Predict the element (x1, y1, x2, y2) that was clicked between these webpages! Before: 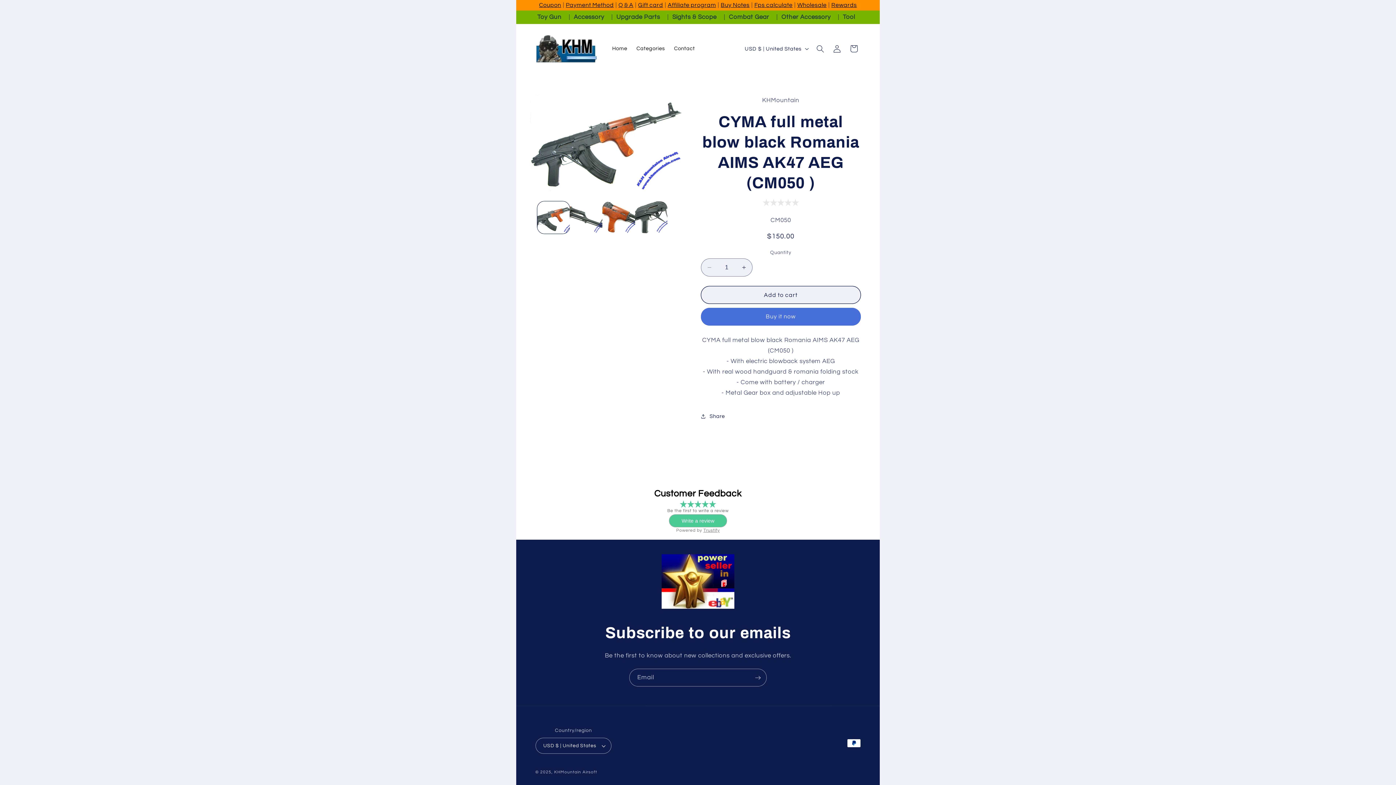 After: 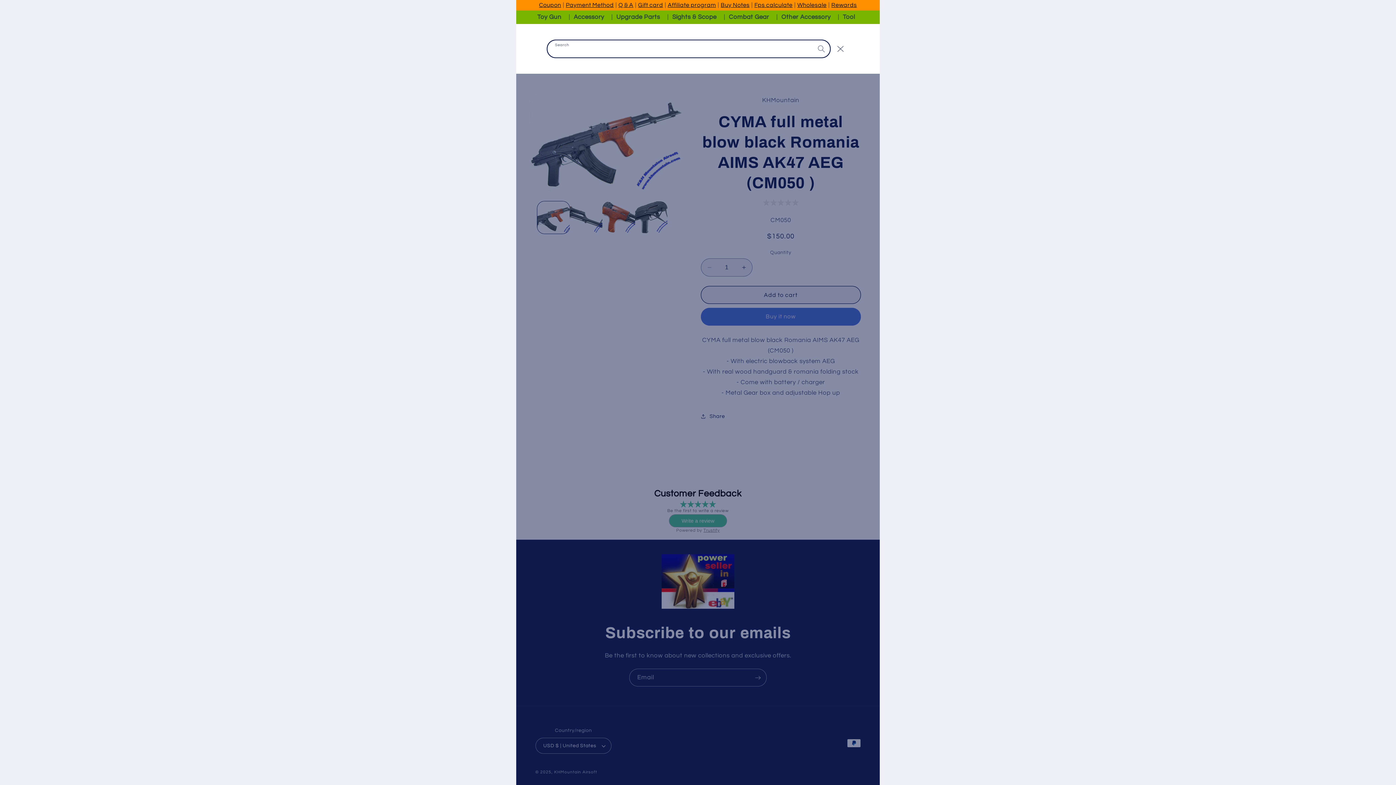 Action: label: Search bbox: (812, 49, 828, 66)